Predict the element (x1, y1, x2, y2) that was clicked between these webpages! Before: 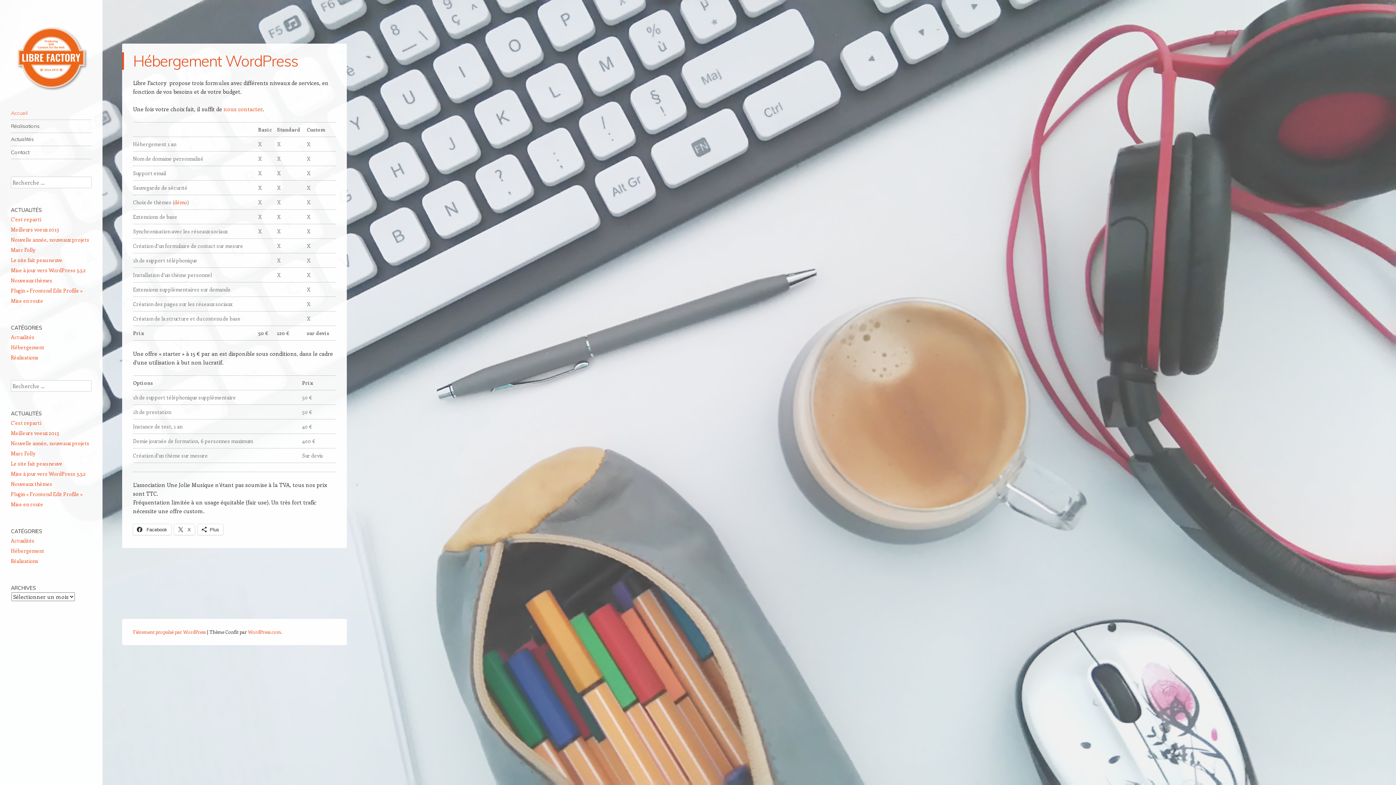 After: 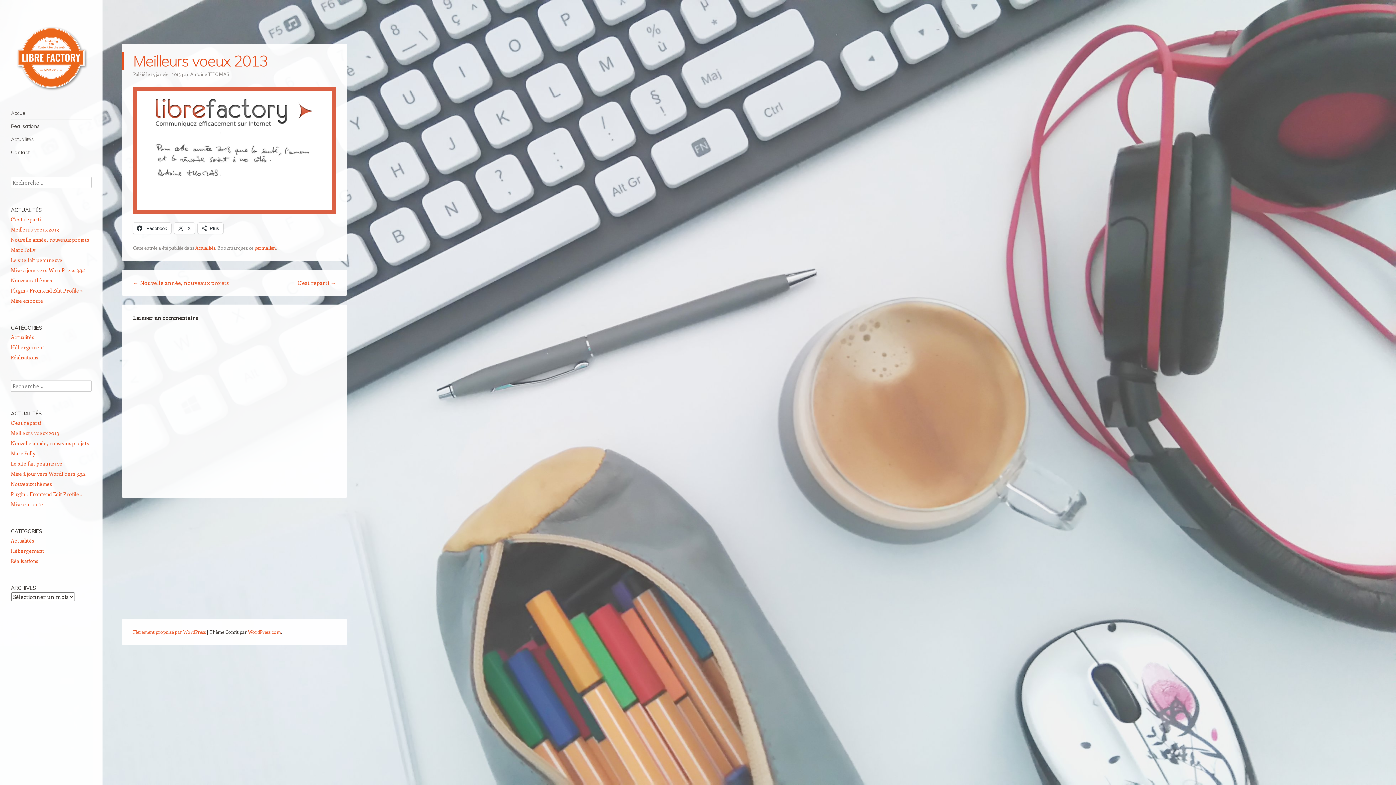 Action: bbox: (10, 429, 58, 436) label: Meilleurs voeux 2013